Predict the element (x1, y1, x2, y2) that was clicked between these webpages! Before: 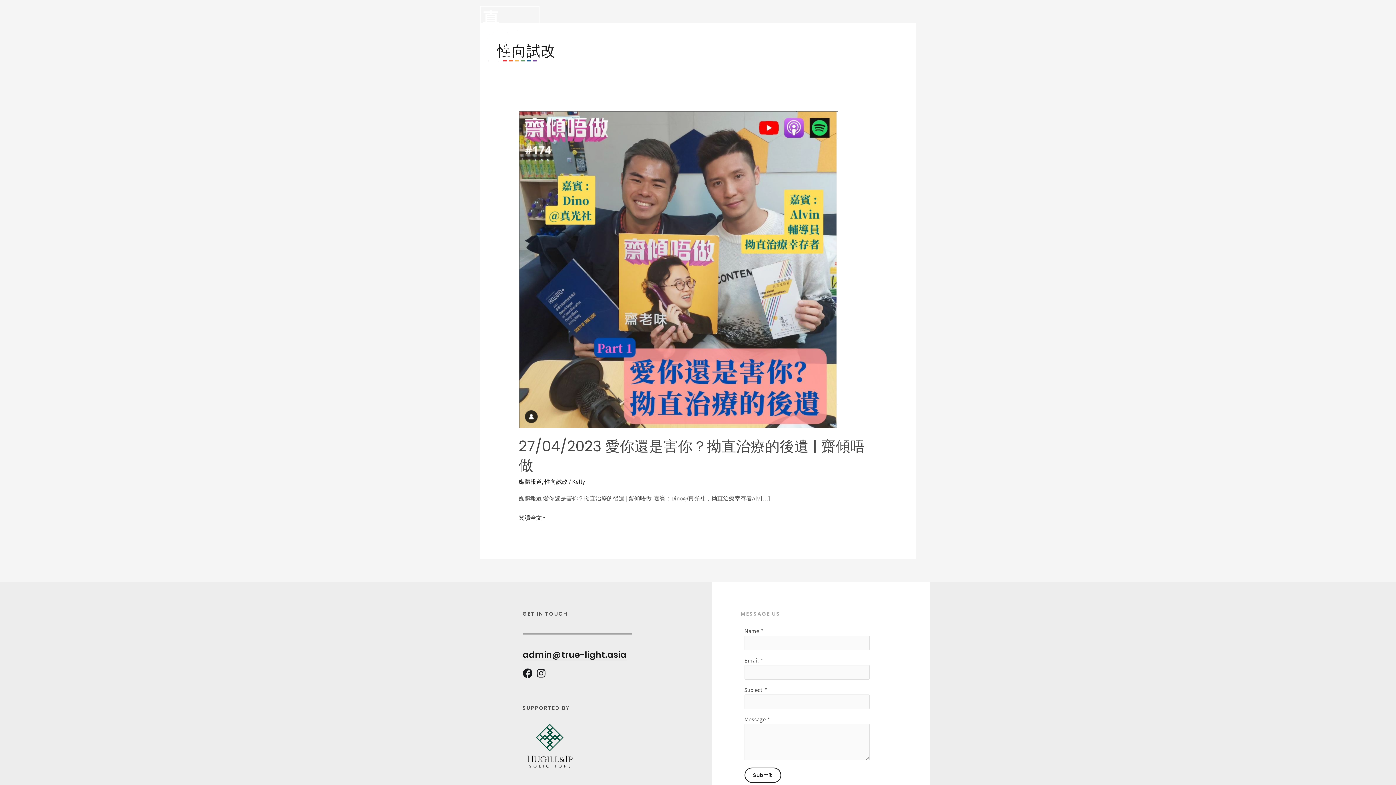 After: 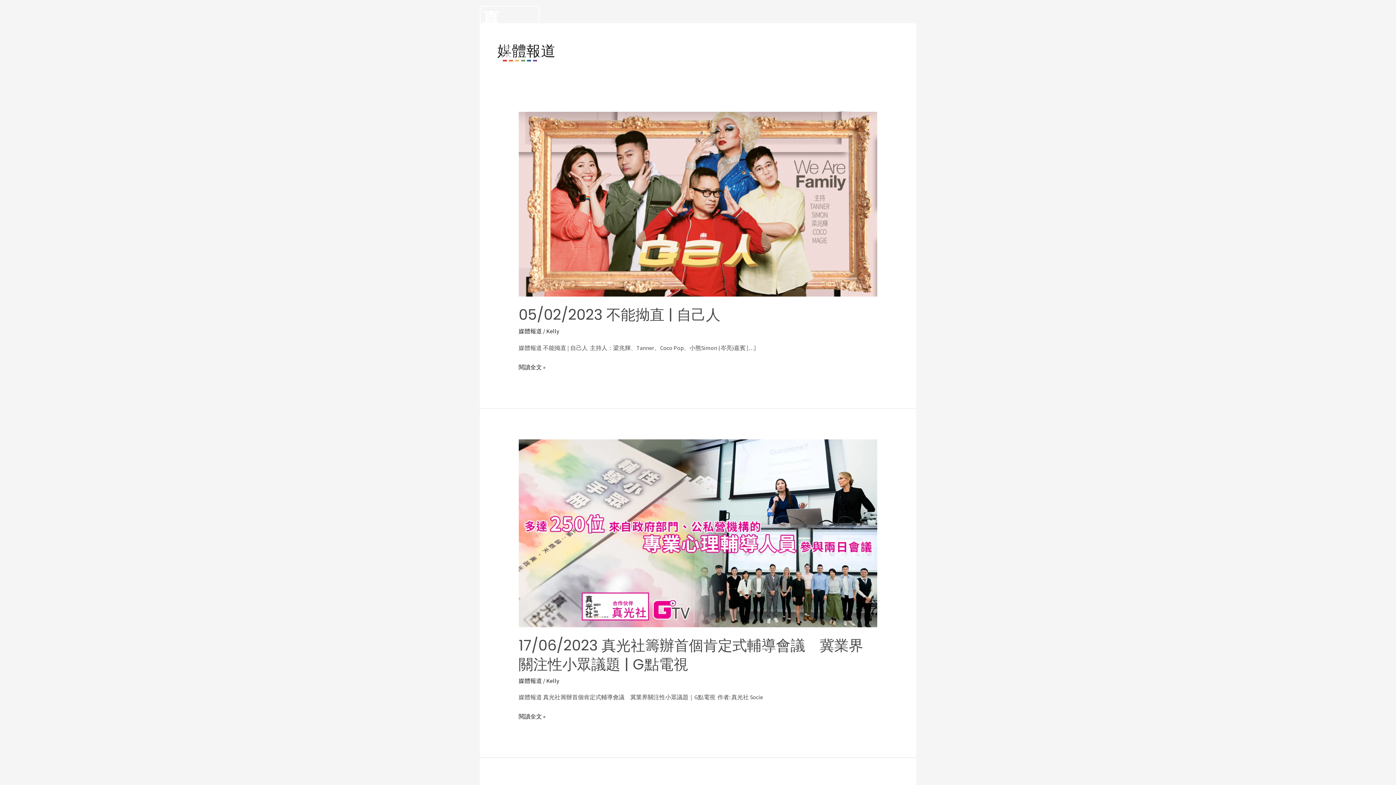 Action: label: 媒體報道 bbox: (518, 478, 542, 485)